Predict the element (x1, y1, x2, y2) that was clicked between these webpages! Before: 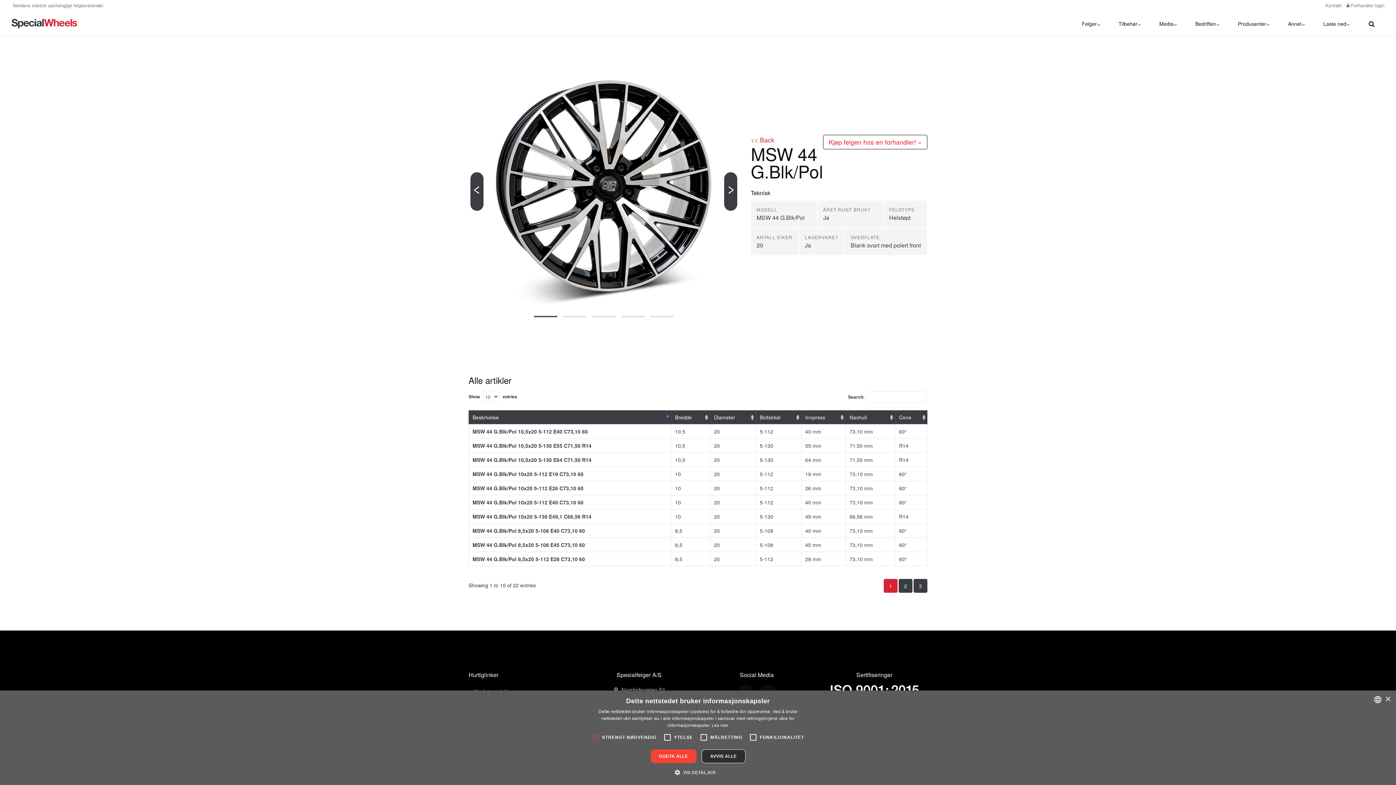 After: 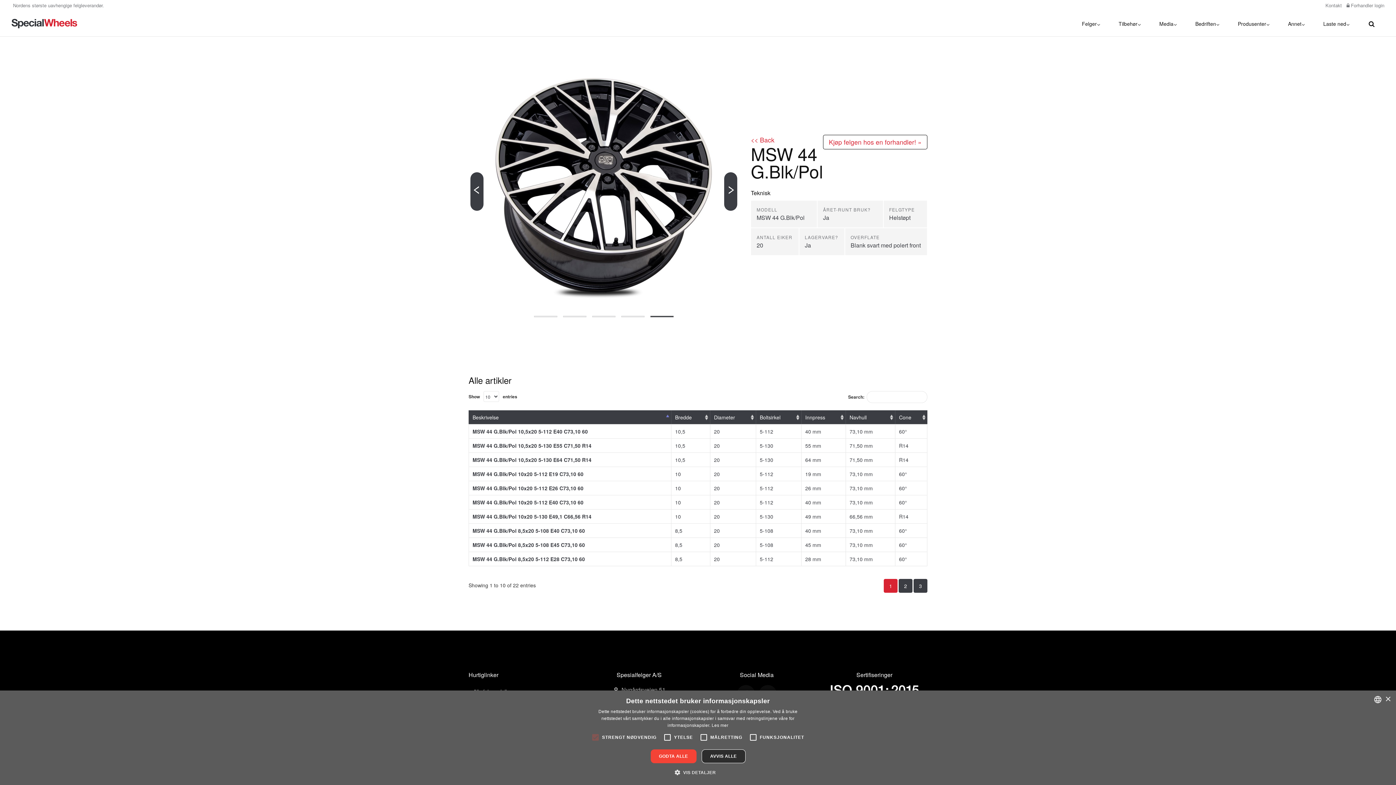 Action: label: Previous bbox: (470, 172, 483, 210)